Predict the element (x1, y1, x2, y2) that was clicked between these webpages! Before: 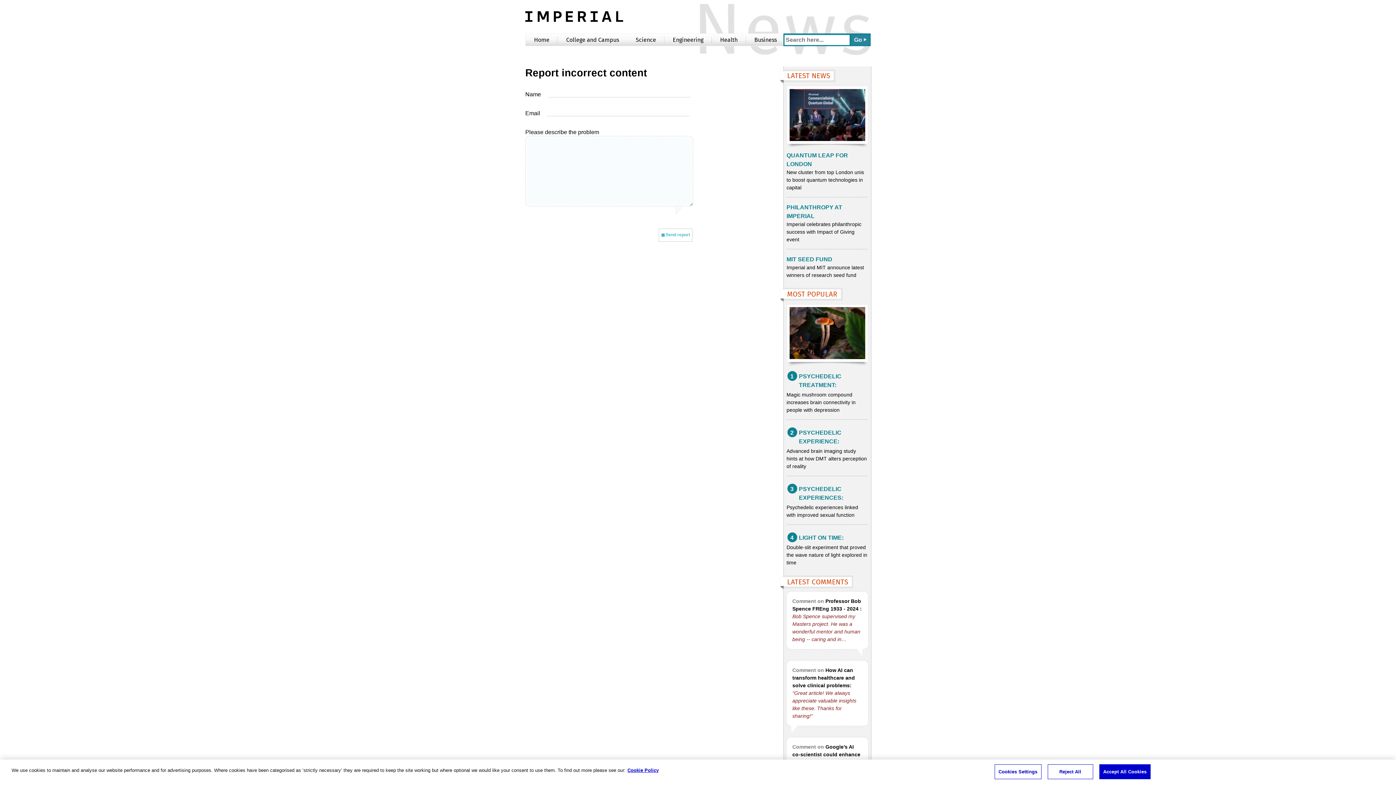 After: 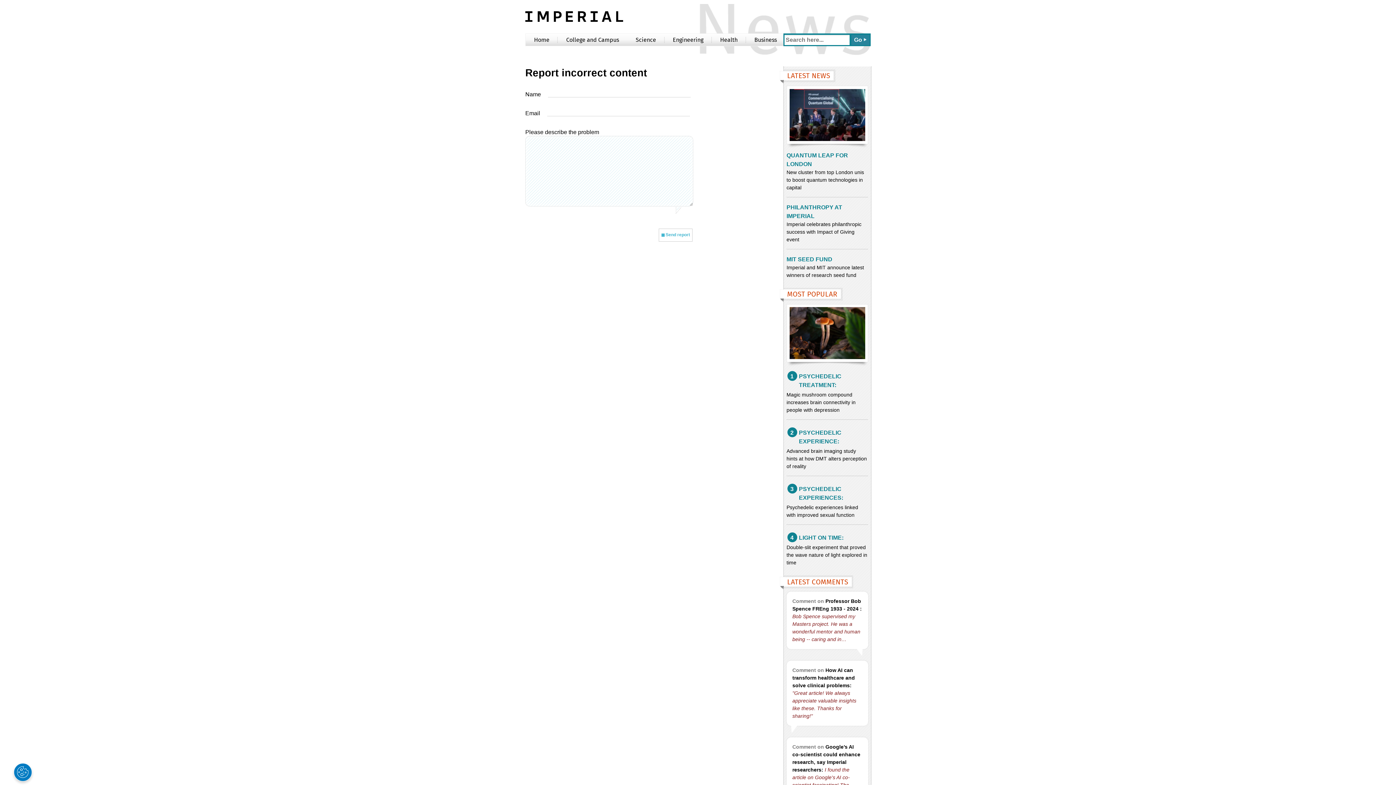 Action: label: Reject All bbox: (1047, 764, 1093, 779)